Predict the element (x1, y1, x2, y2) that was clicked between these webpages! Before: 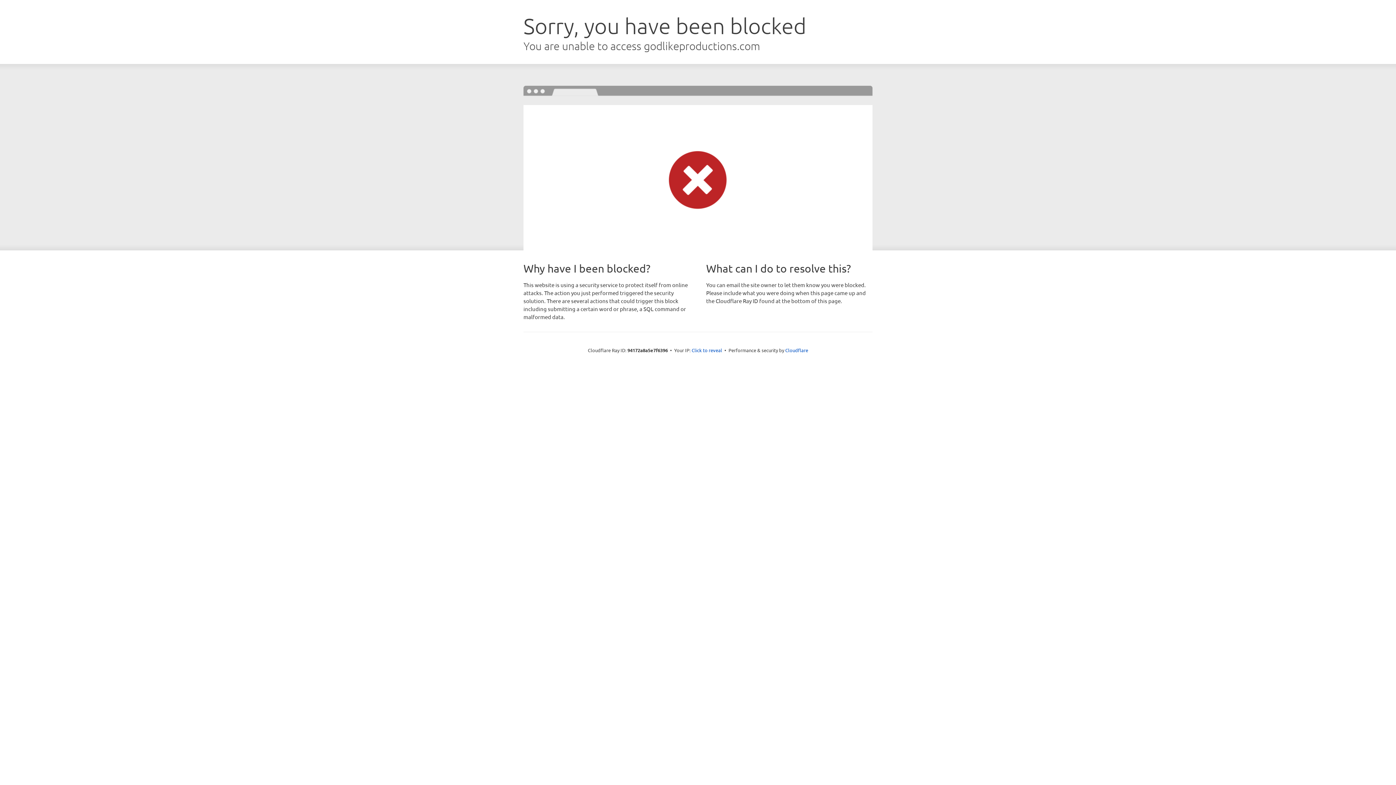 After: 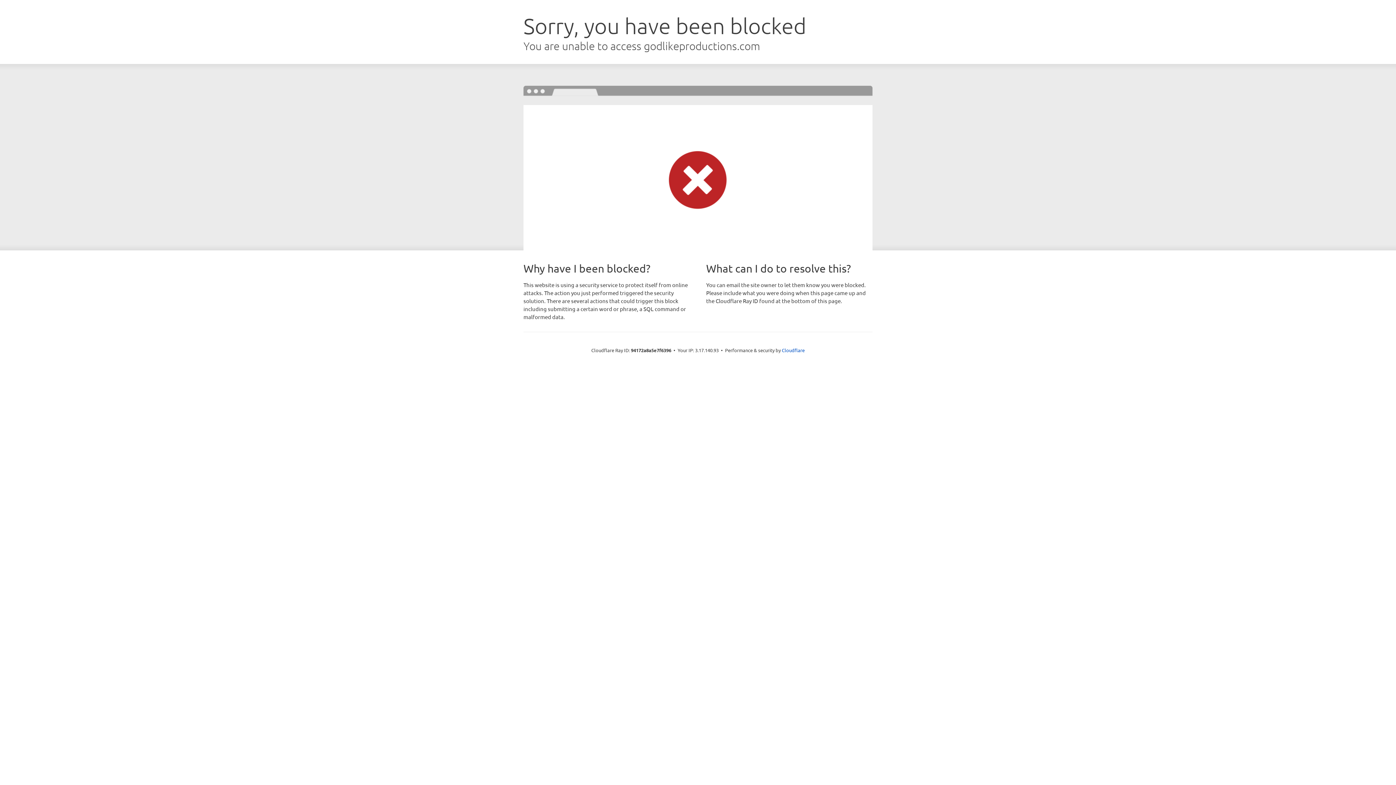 Action: bbox: (691, 346, 722, 353) label: Click to reveal